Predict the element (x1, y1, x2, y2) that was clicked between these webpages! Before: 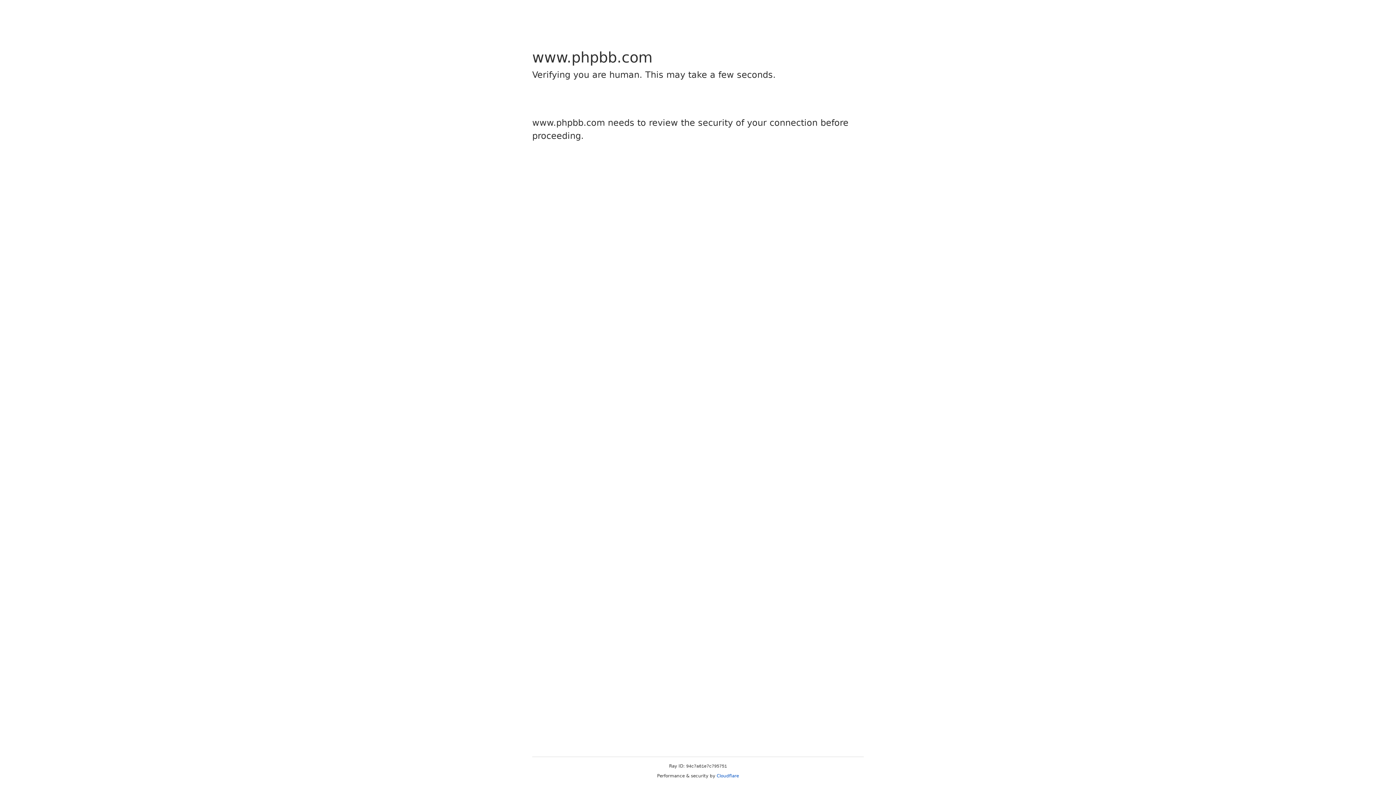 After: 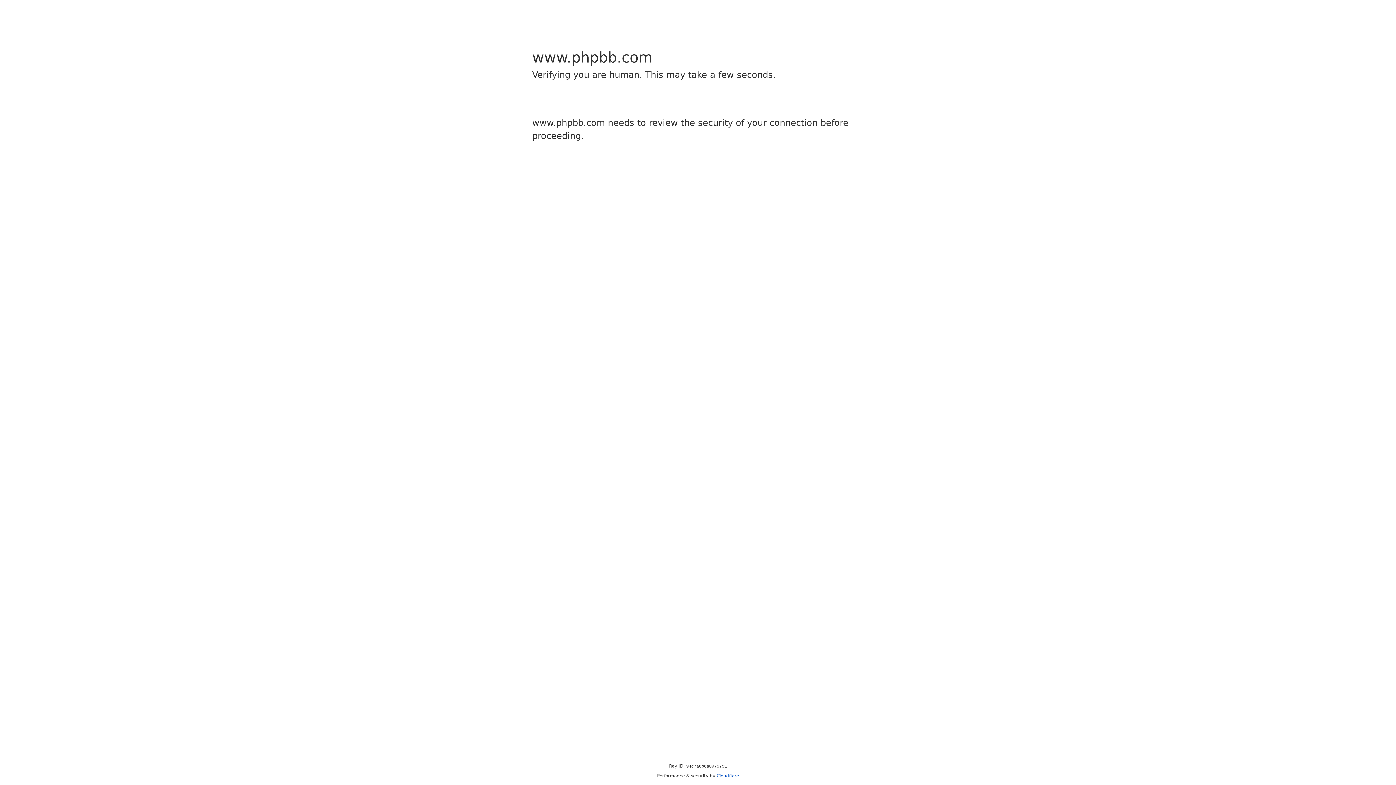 Action: bbox: (716, 773, 739, 778) label: Cloudflare